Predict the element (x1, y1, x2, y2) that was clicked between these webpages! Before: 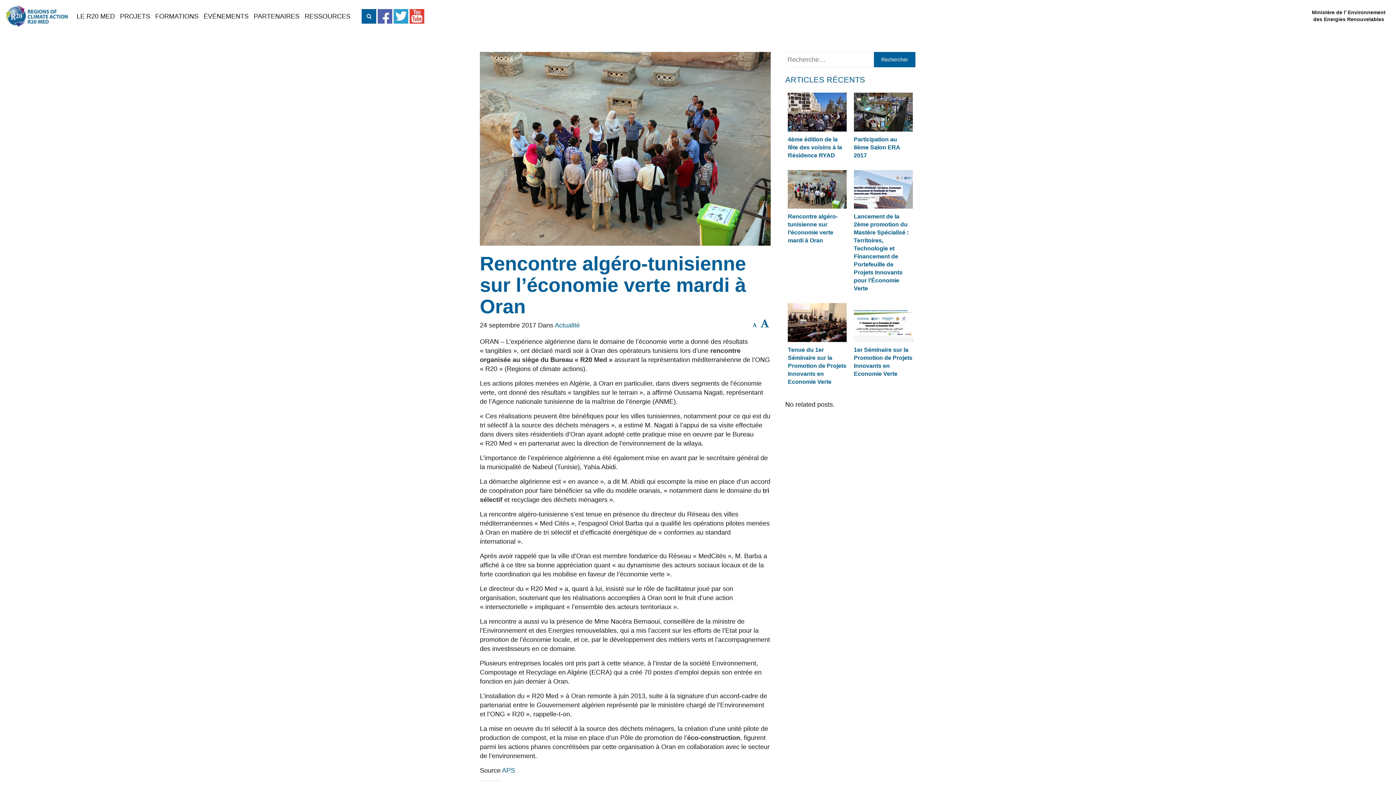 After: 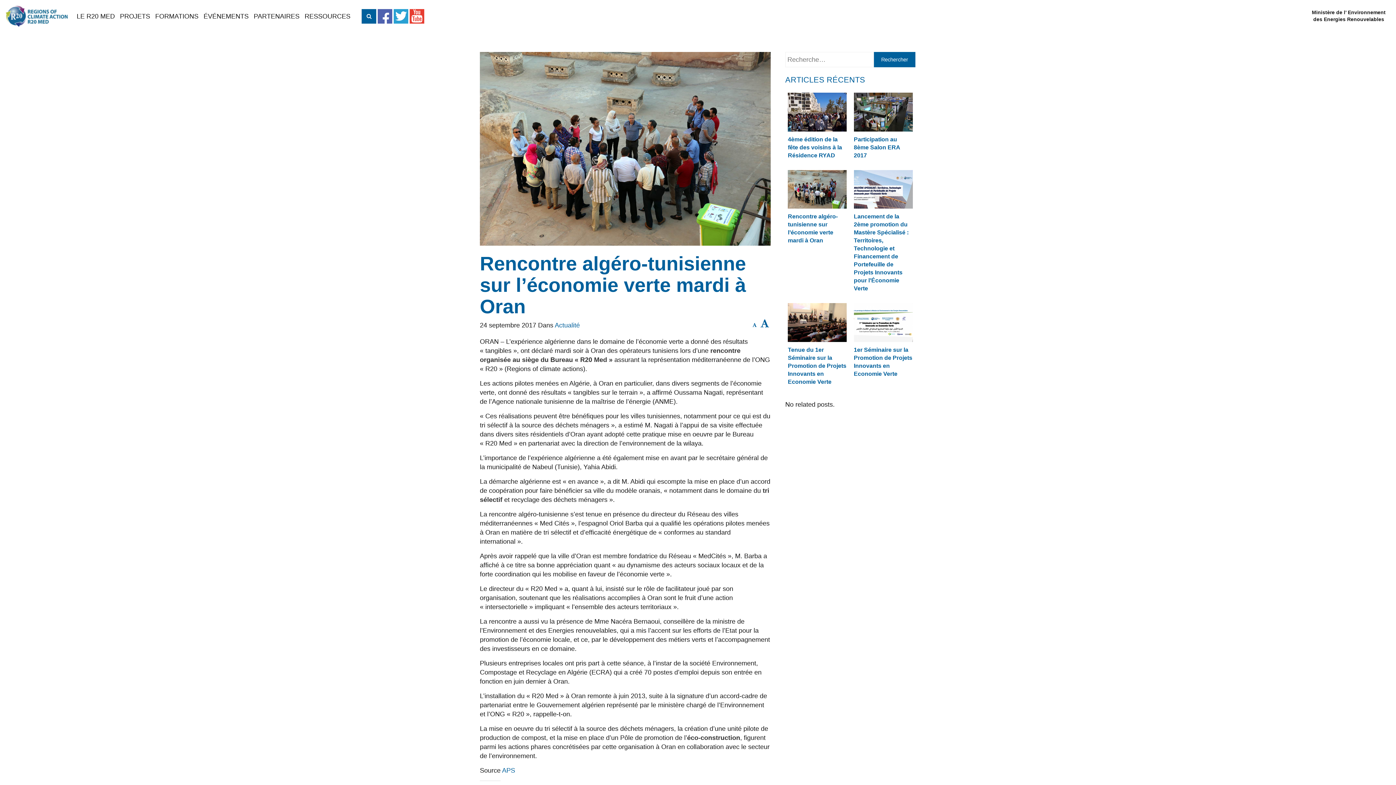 Action: bbox: (788, 208, 846, 248) label: Rencontre algéro-tunisienne sur l’économie verte mardi à Oran